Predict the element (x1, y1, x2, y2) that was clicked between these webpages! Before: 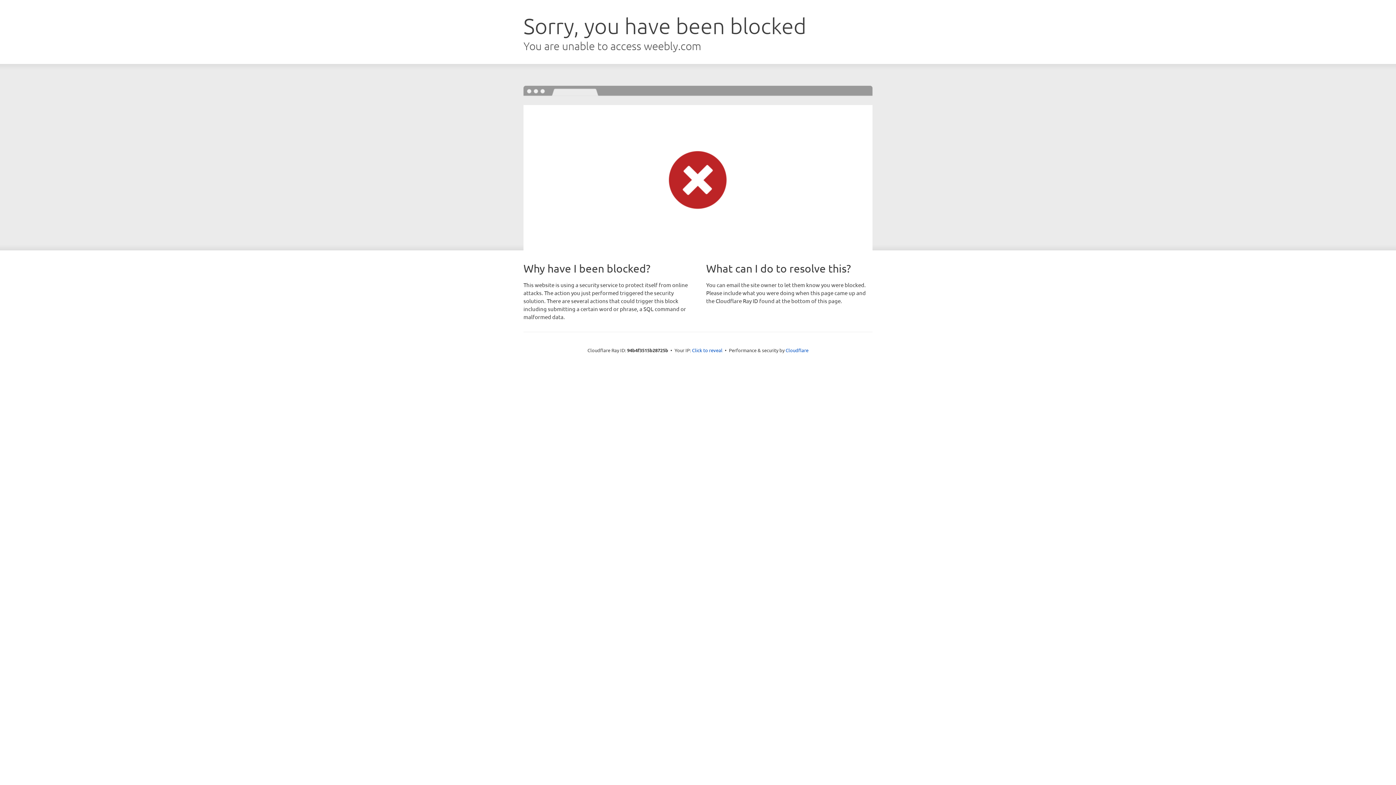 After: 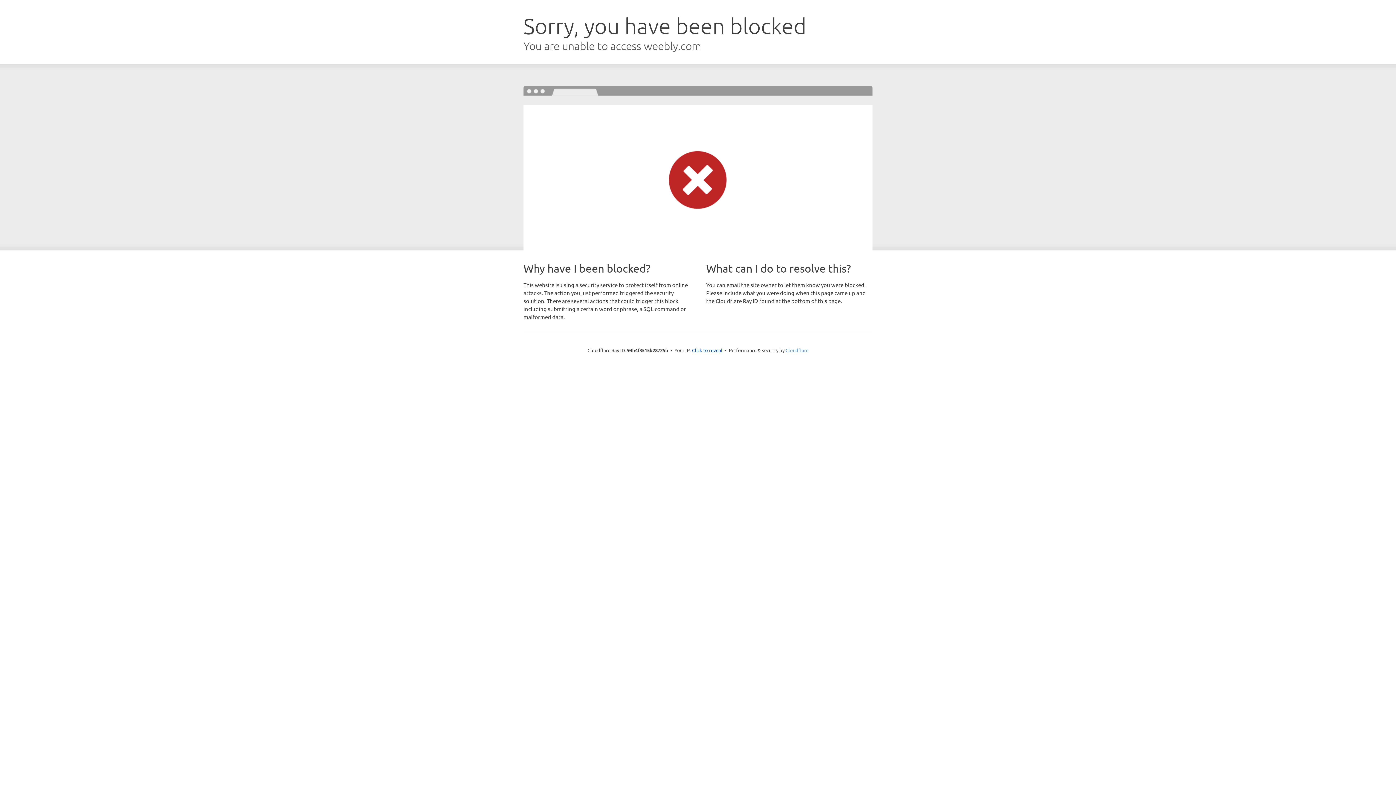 Action: label: Cloudflare bbox: (785, 347, 808, 353)